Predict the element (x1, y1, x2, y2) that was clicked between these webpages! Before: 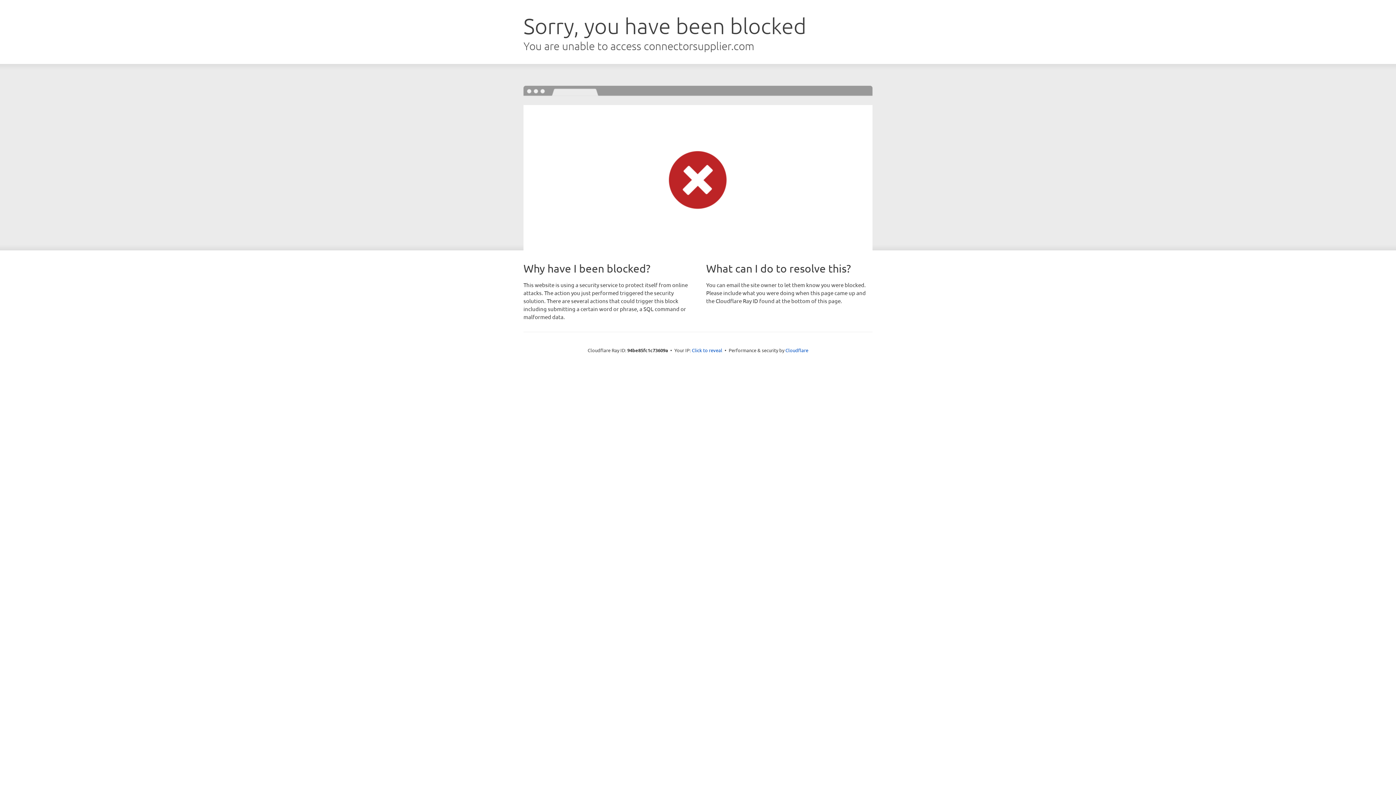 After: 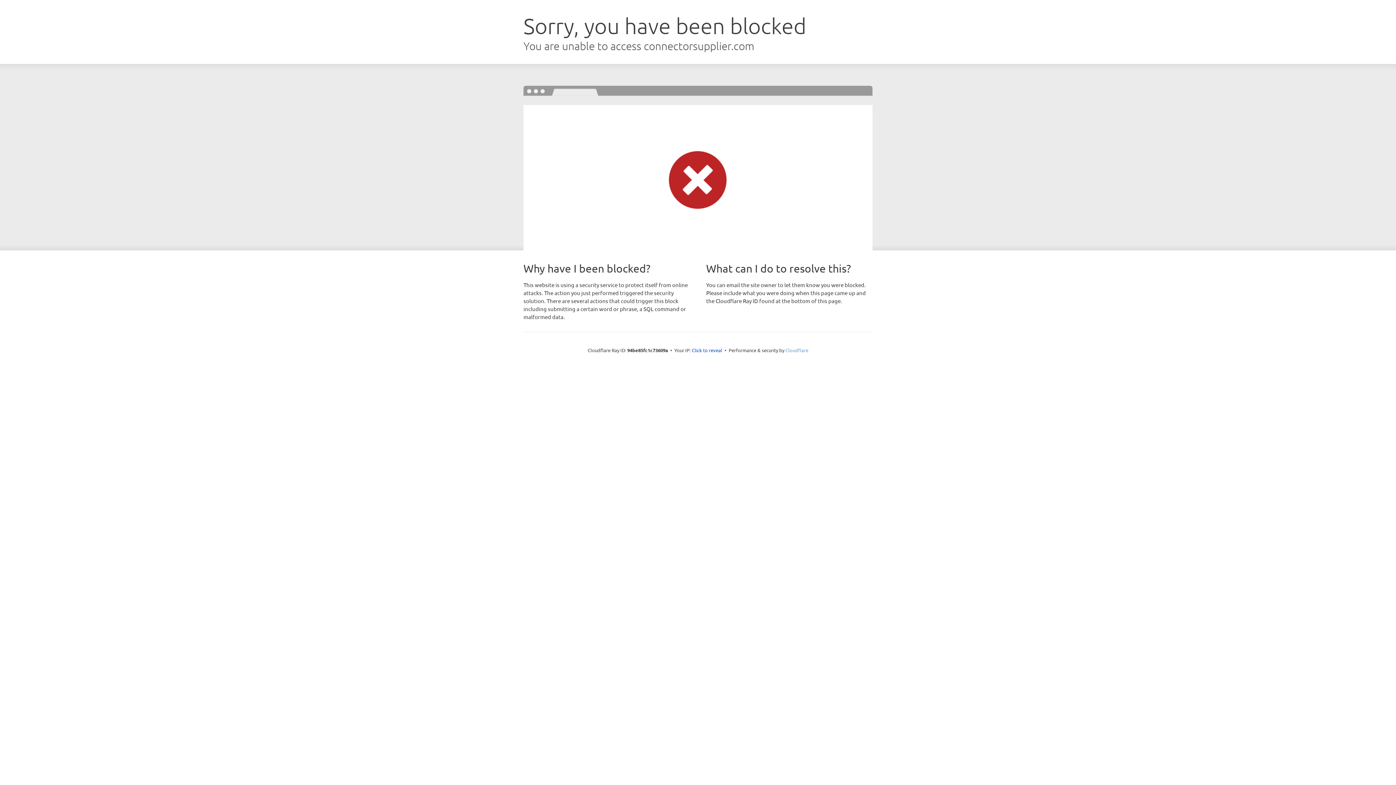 Action: bbox: (785, 347, 808, 353) label: Cloudflare